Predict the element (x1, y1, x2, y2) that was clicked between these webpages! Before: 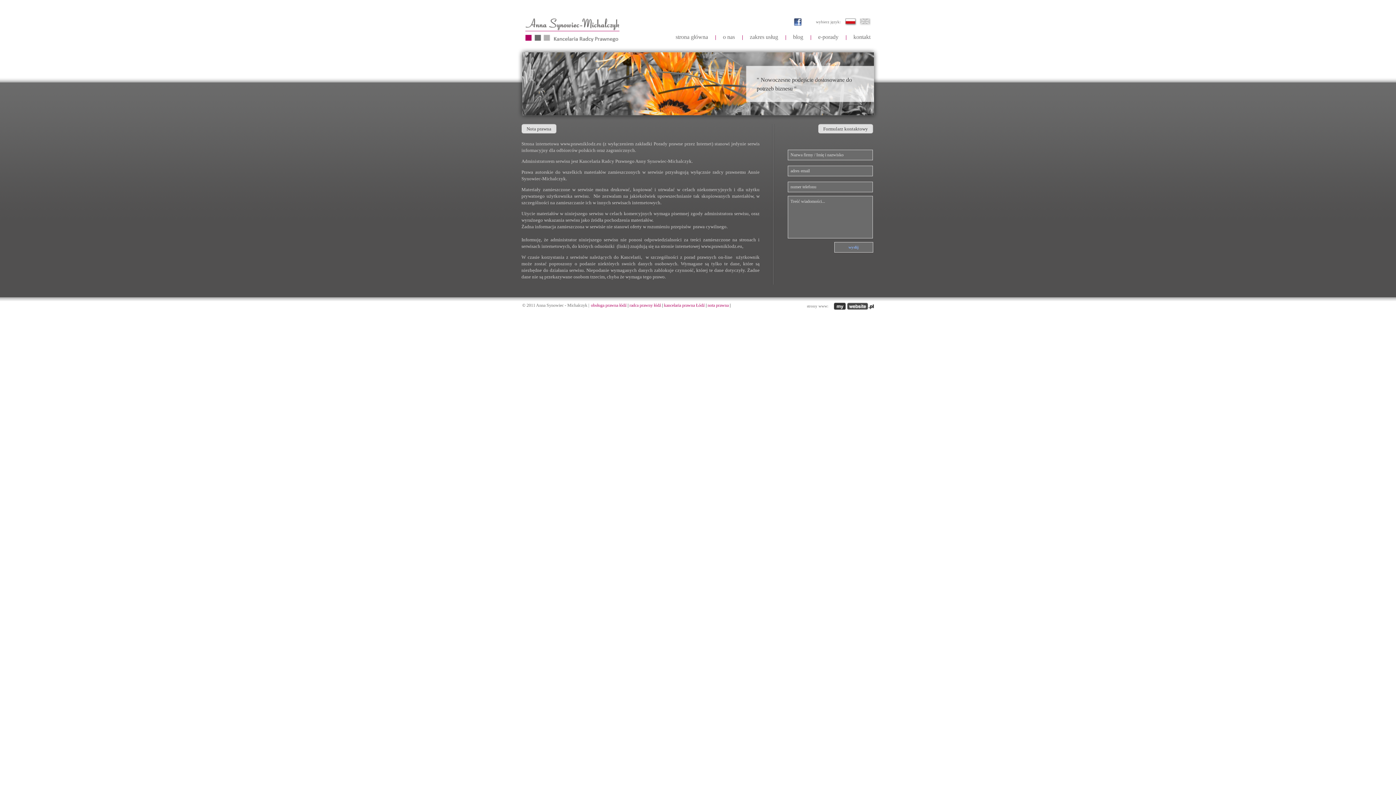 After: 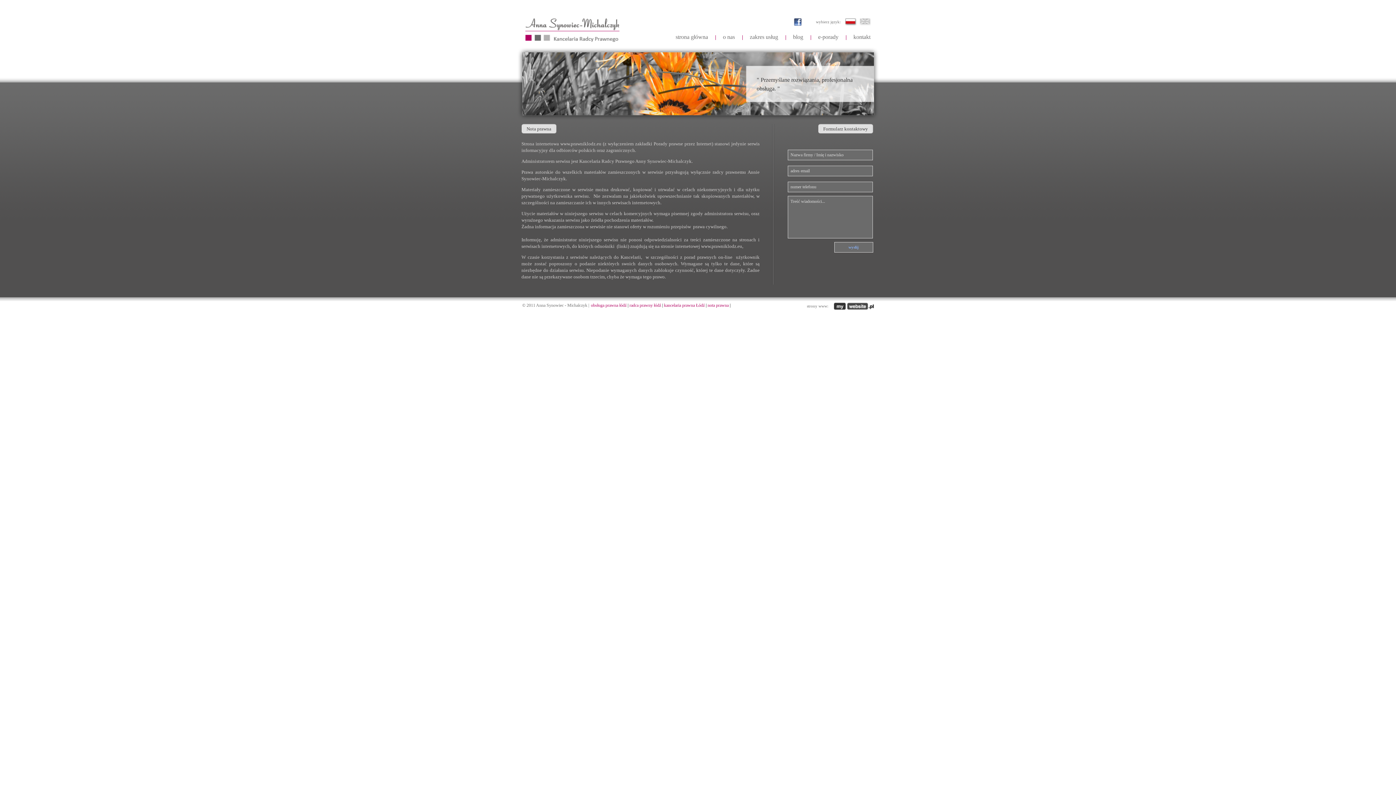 Action: bbox: (807, 304, 828, 308) label: strony www: